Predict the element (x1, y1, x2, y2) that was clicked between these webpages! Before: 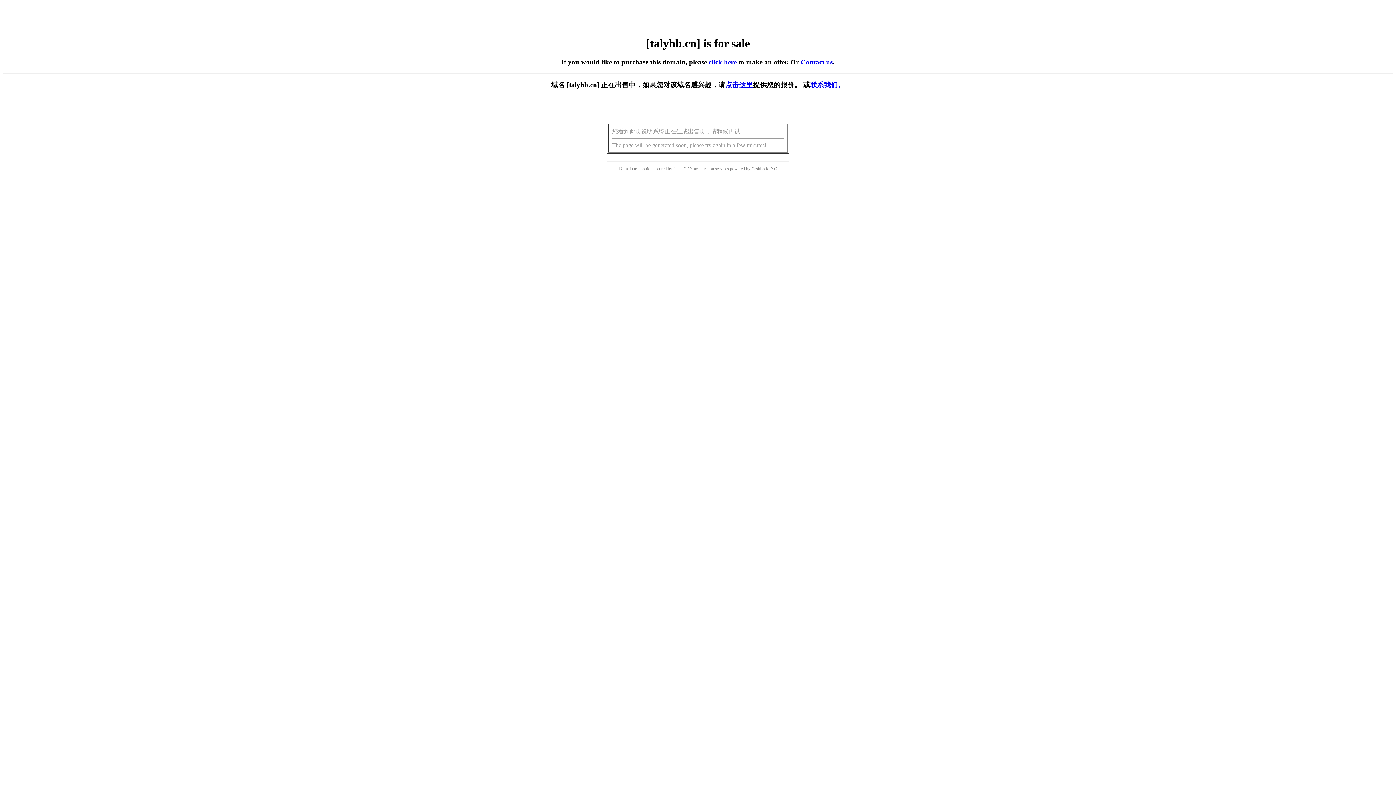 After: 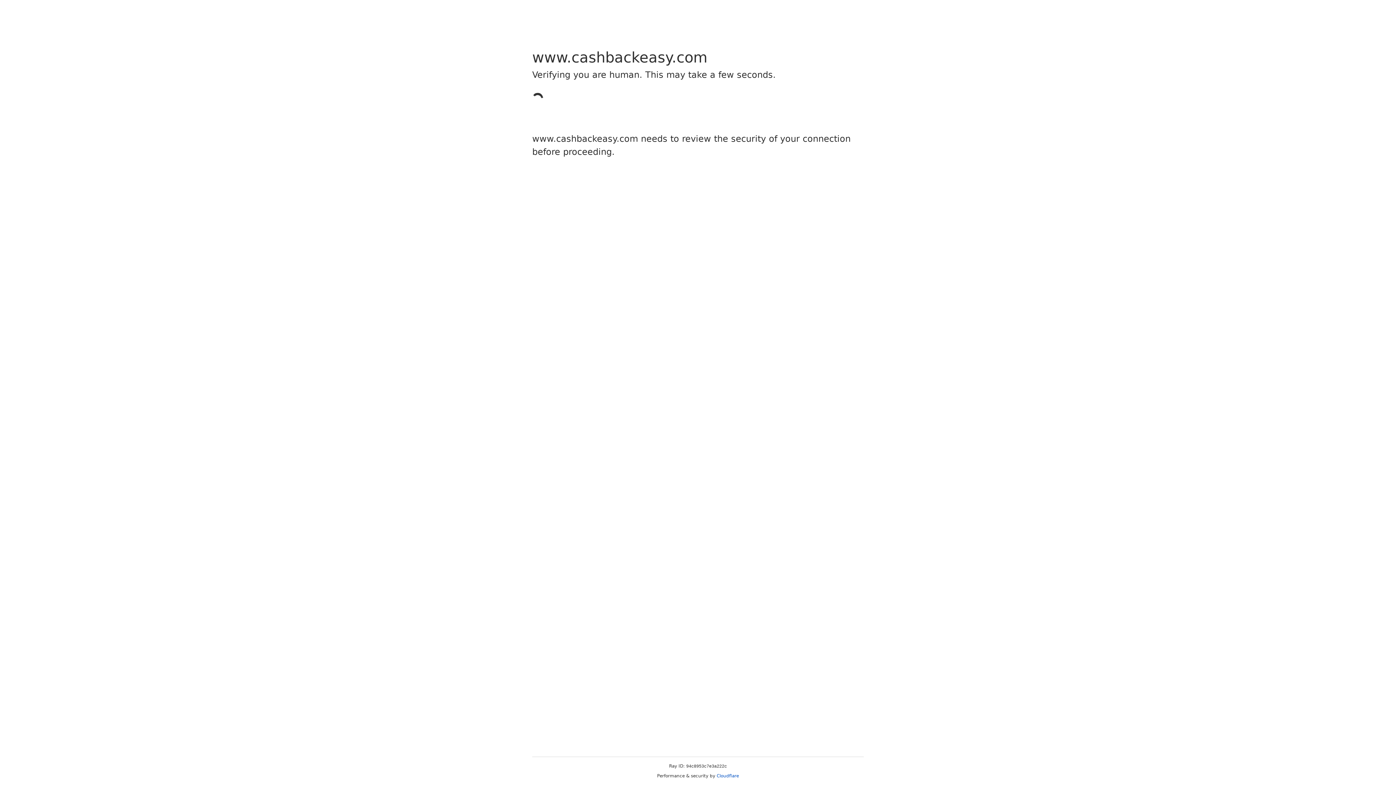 Action: label: Cashback bbox: (751, 166, 768, 171)